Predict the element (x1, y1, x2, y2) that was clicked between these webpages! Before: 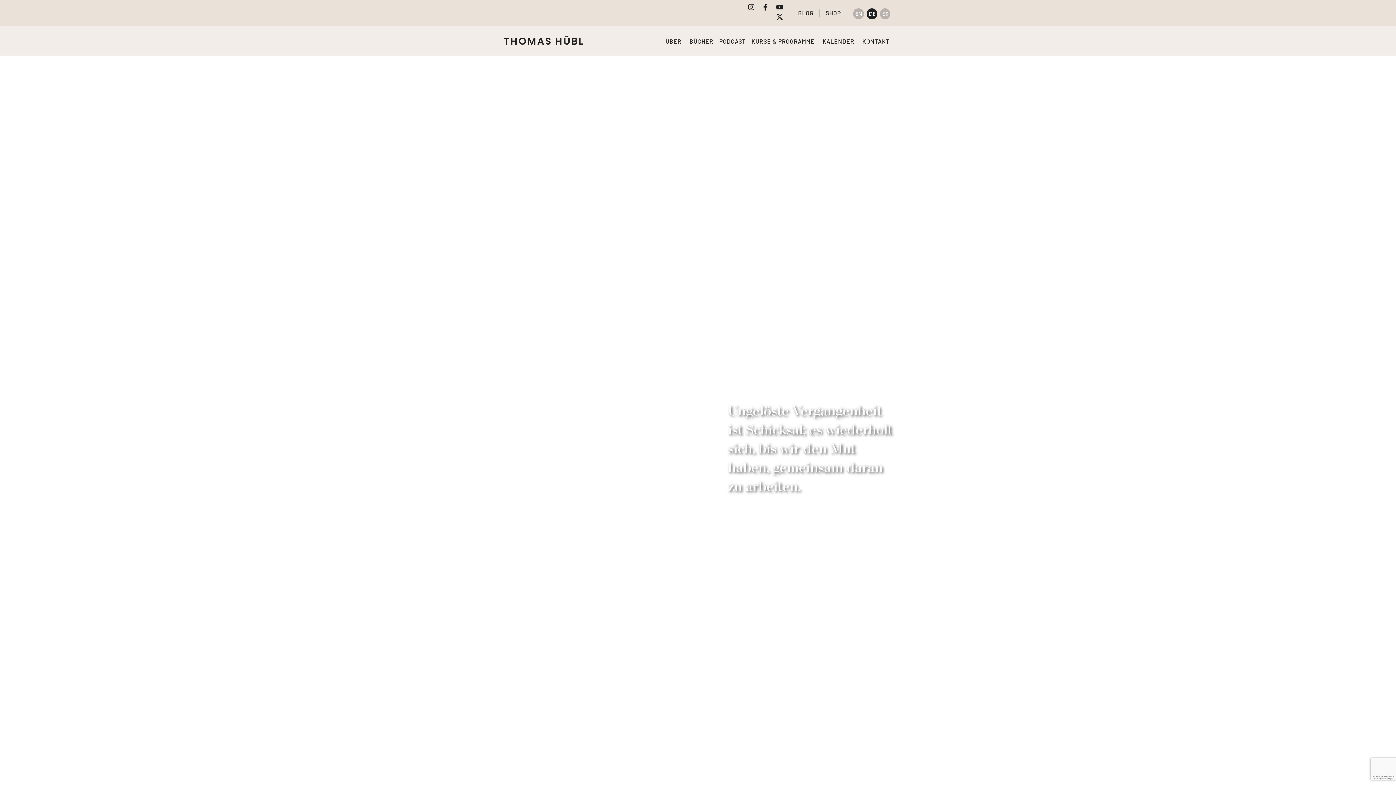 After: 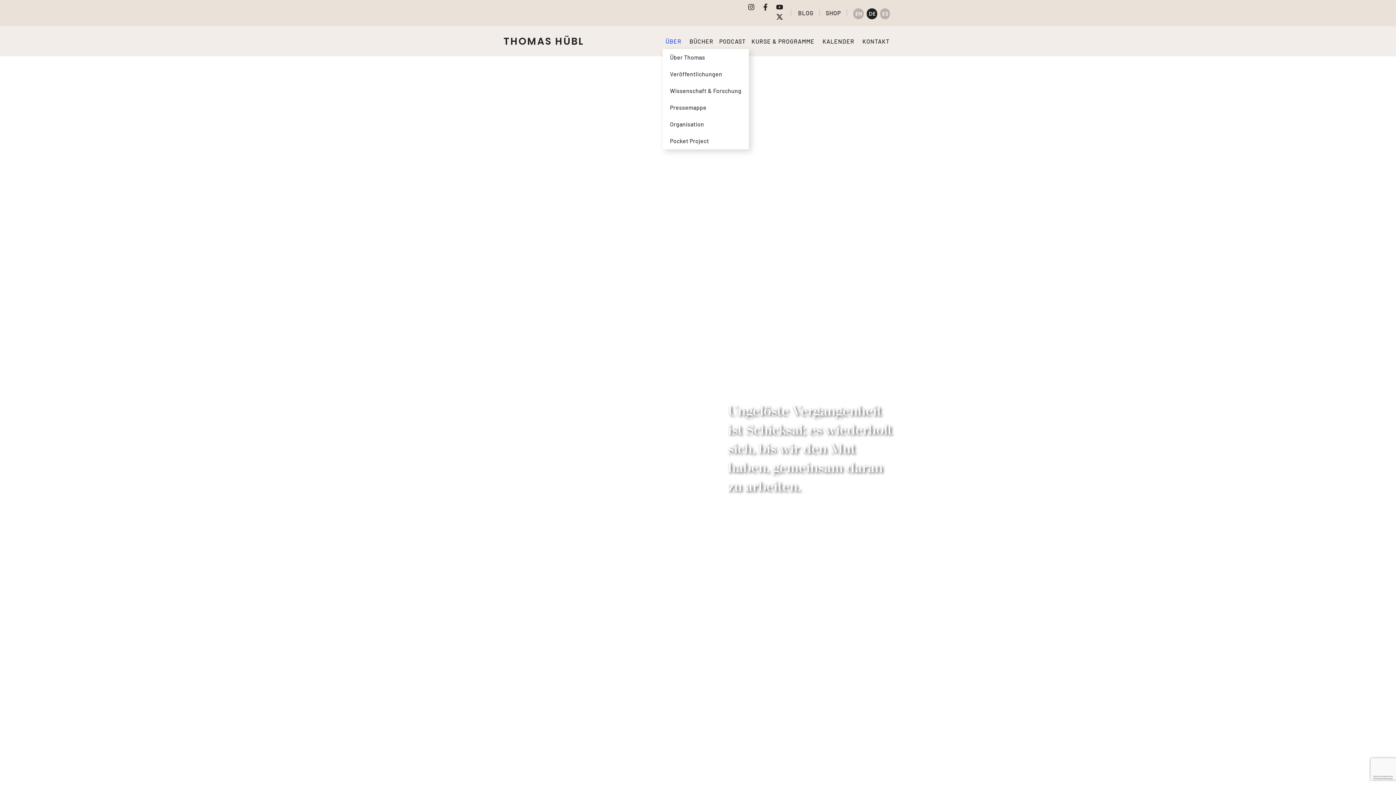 Action: label: ÜBER bbox: (662, 37, 686, 44)